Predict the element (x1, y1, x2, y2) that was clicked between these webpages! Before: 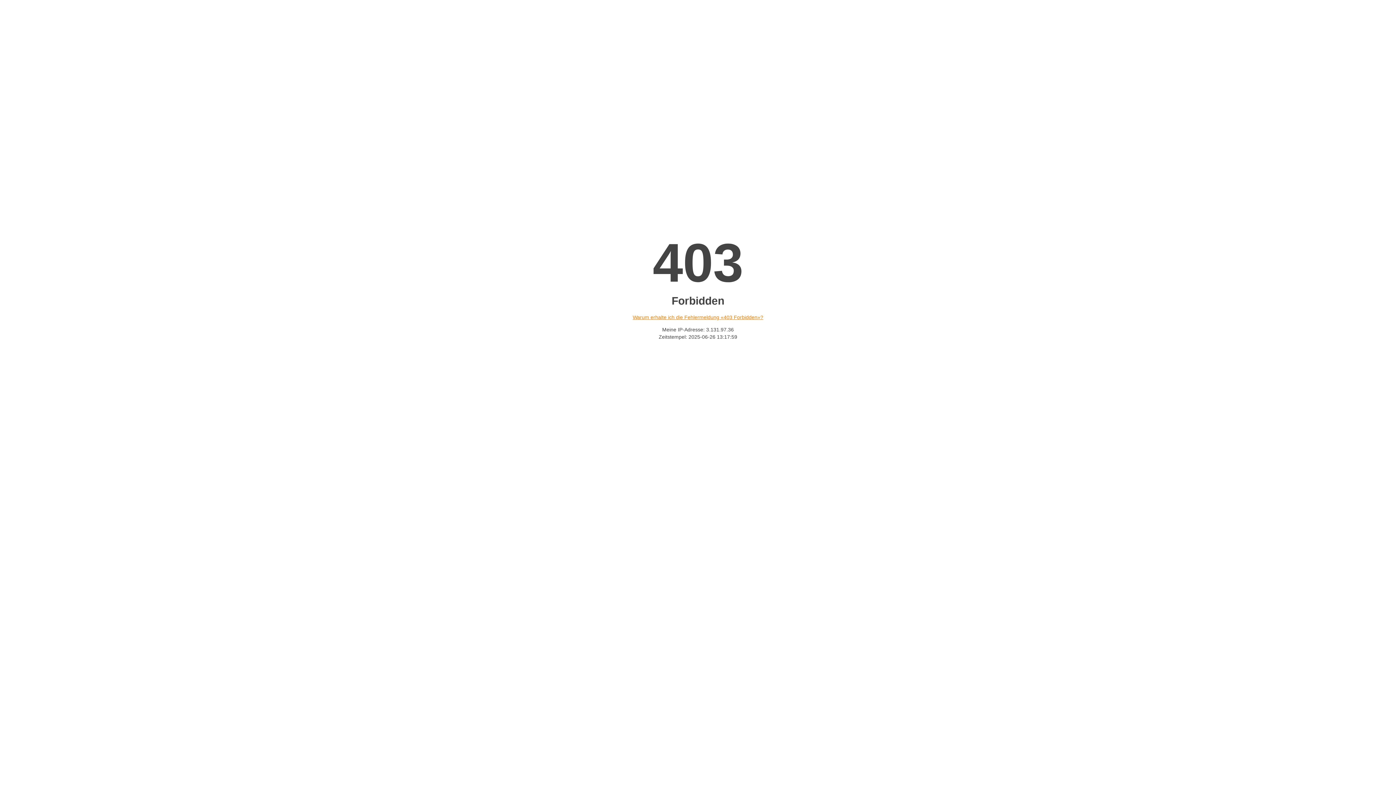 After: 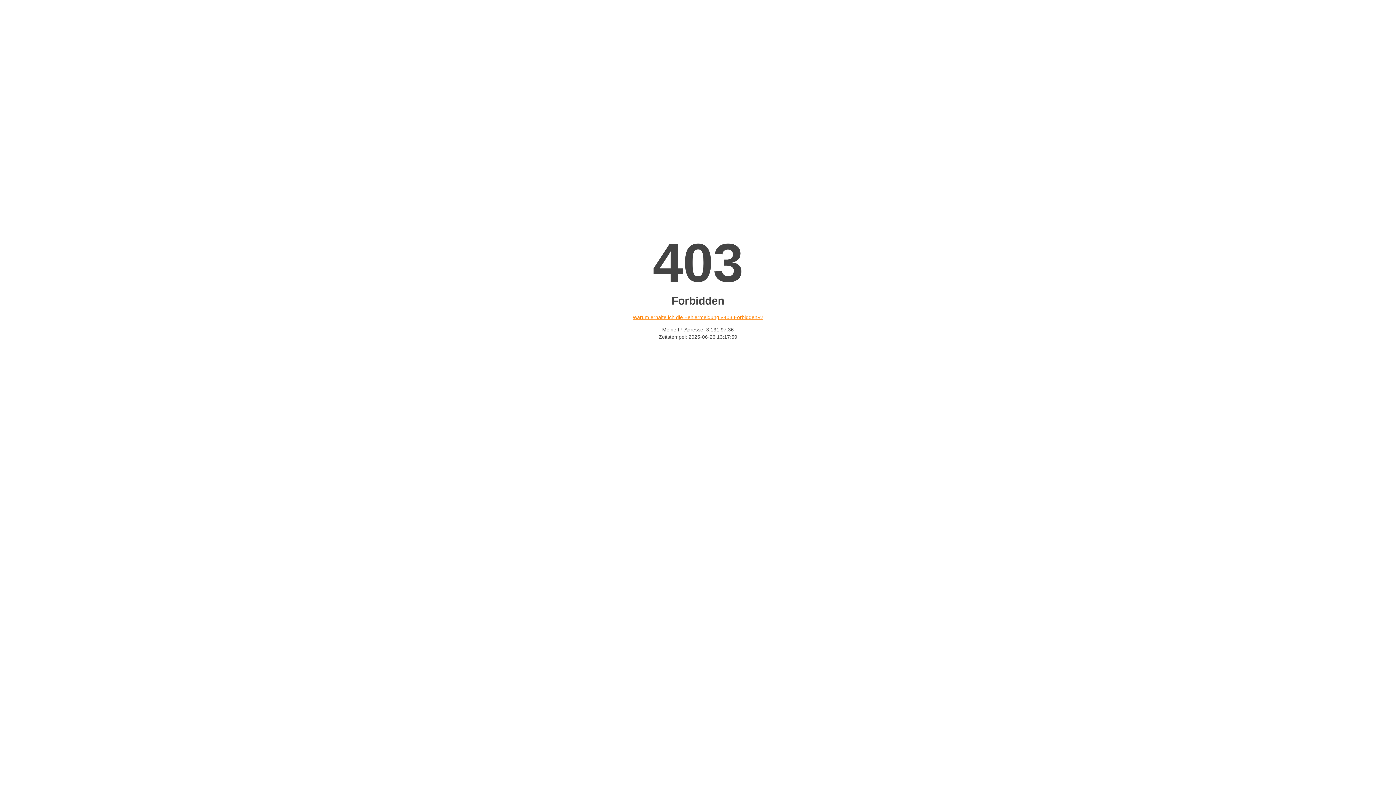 Action: bbox: (632, 314, 763, 320) label: Warum erhalte ich die Fehlermeldung «403 Forbidden»?